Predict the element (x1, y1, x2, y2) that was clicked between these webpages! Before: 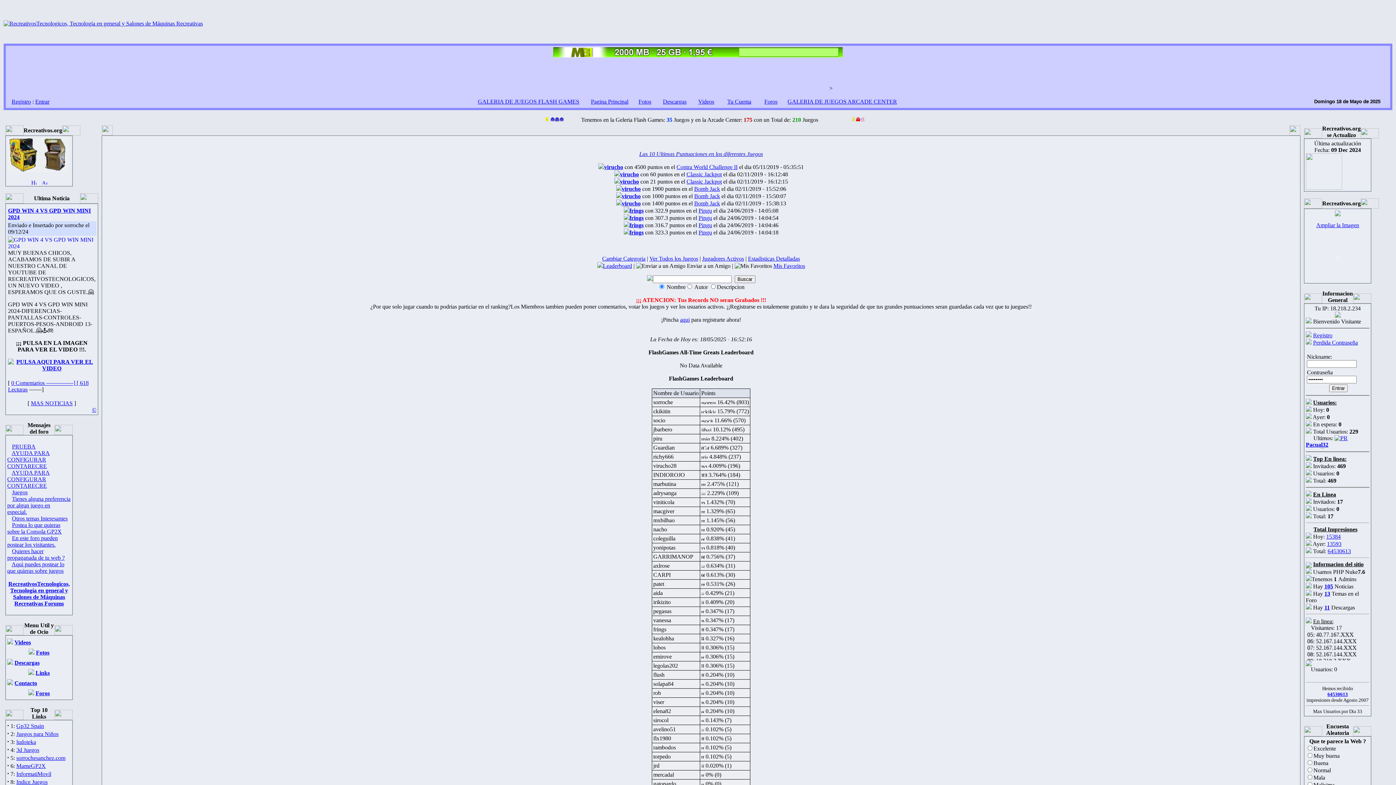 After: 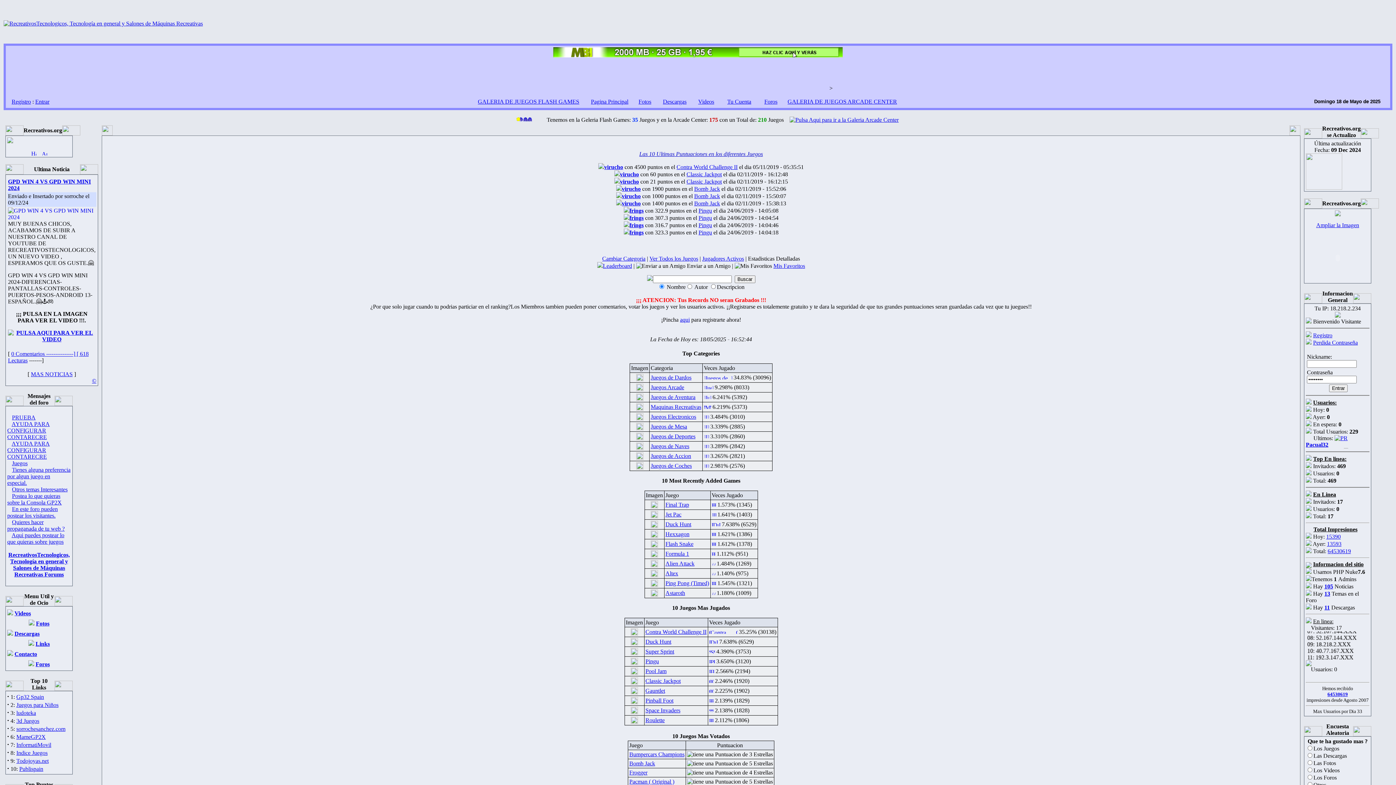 Action: bbox: (748, 255, 800, 261) label: Estadisticas Detalladas